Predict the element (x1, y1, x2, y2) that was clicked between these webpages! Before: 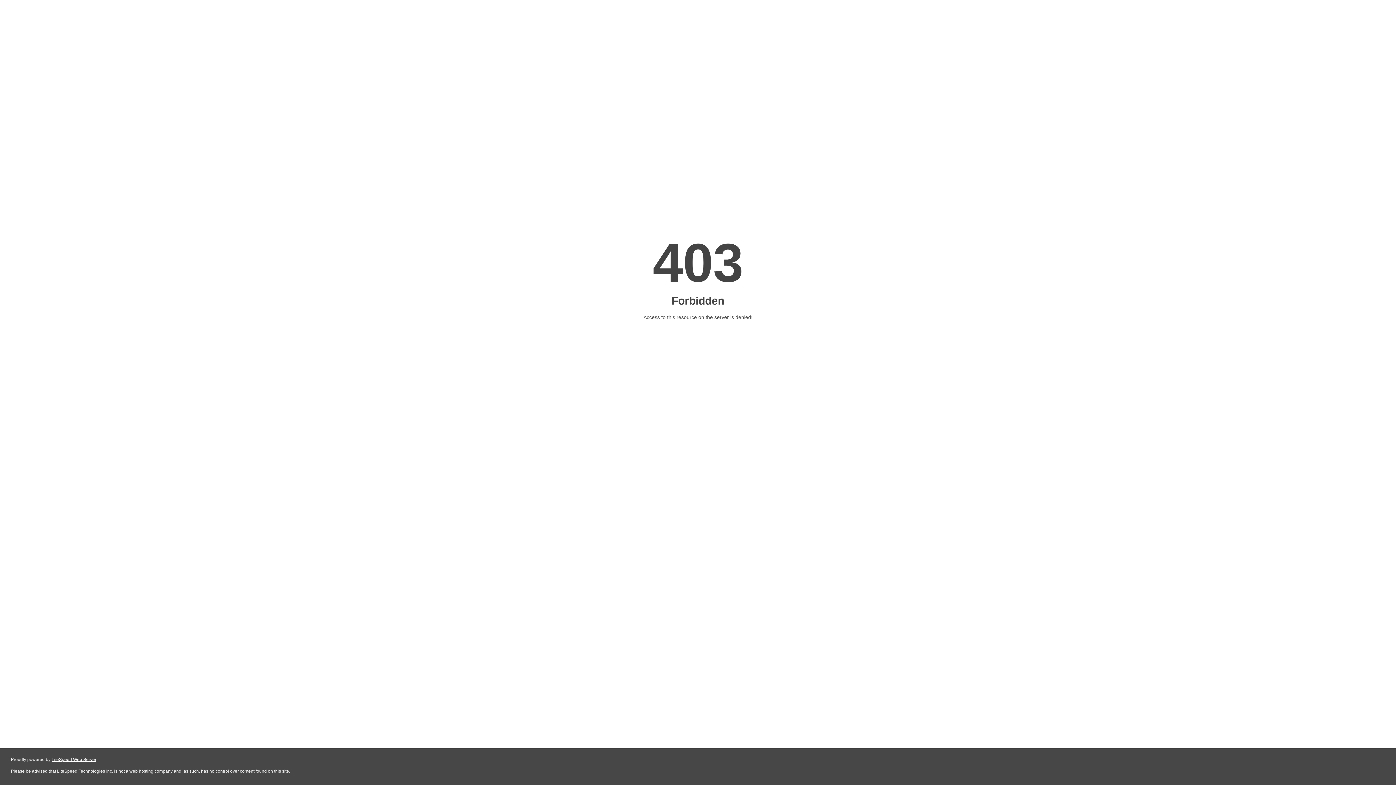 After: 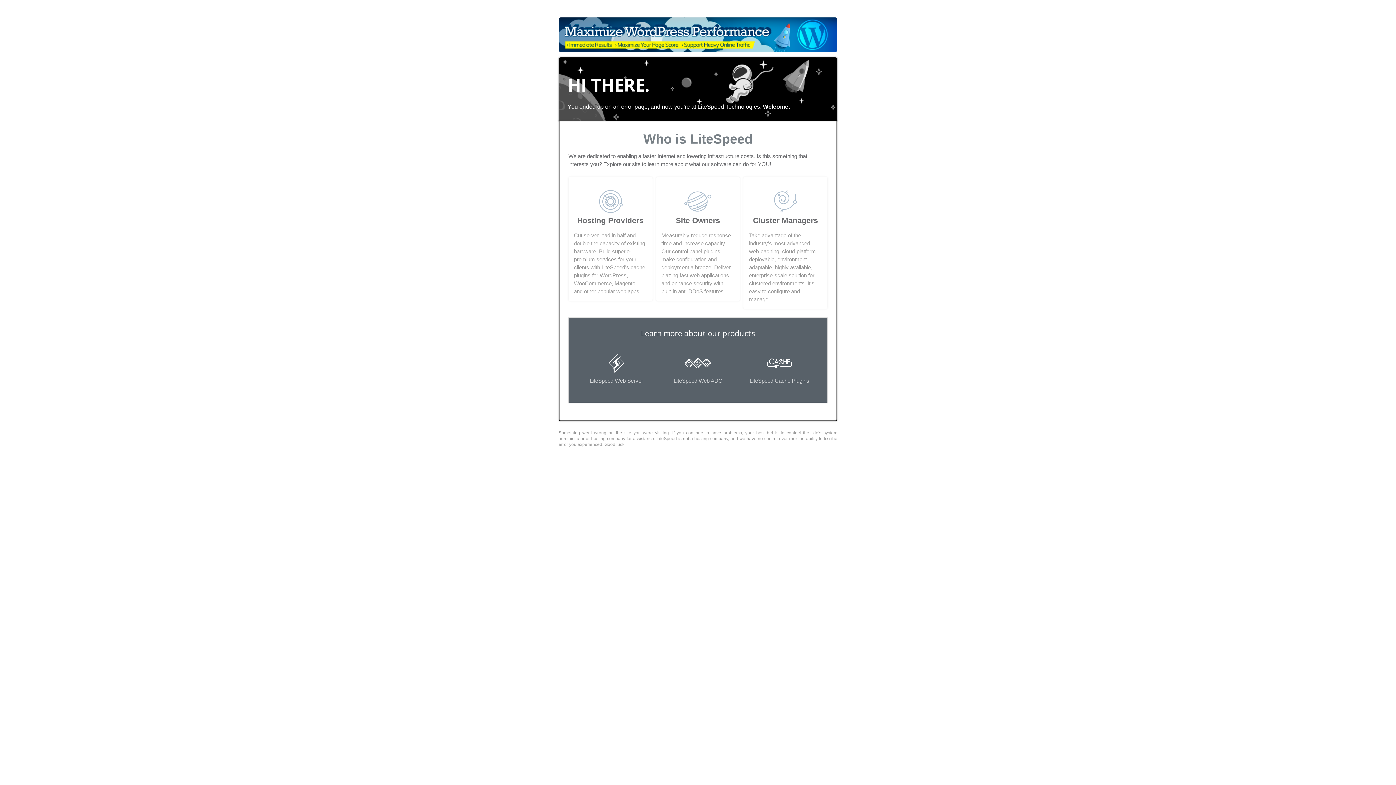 Action: bbox: (51, 757, 96, 762) label: LiteSpeed Web Server